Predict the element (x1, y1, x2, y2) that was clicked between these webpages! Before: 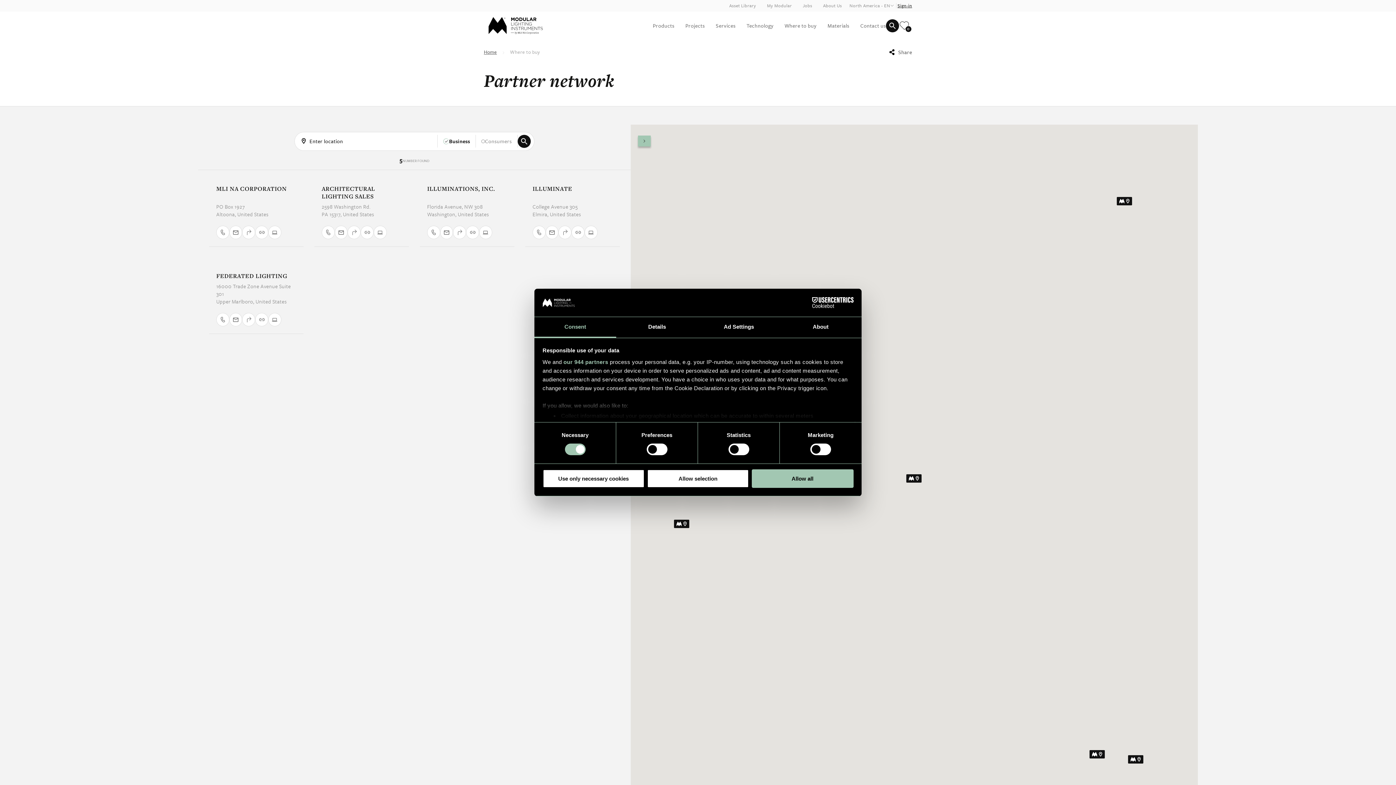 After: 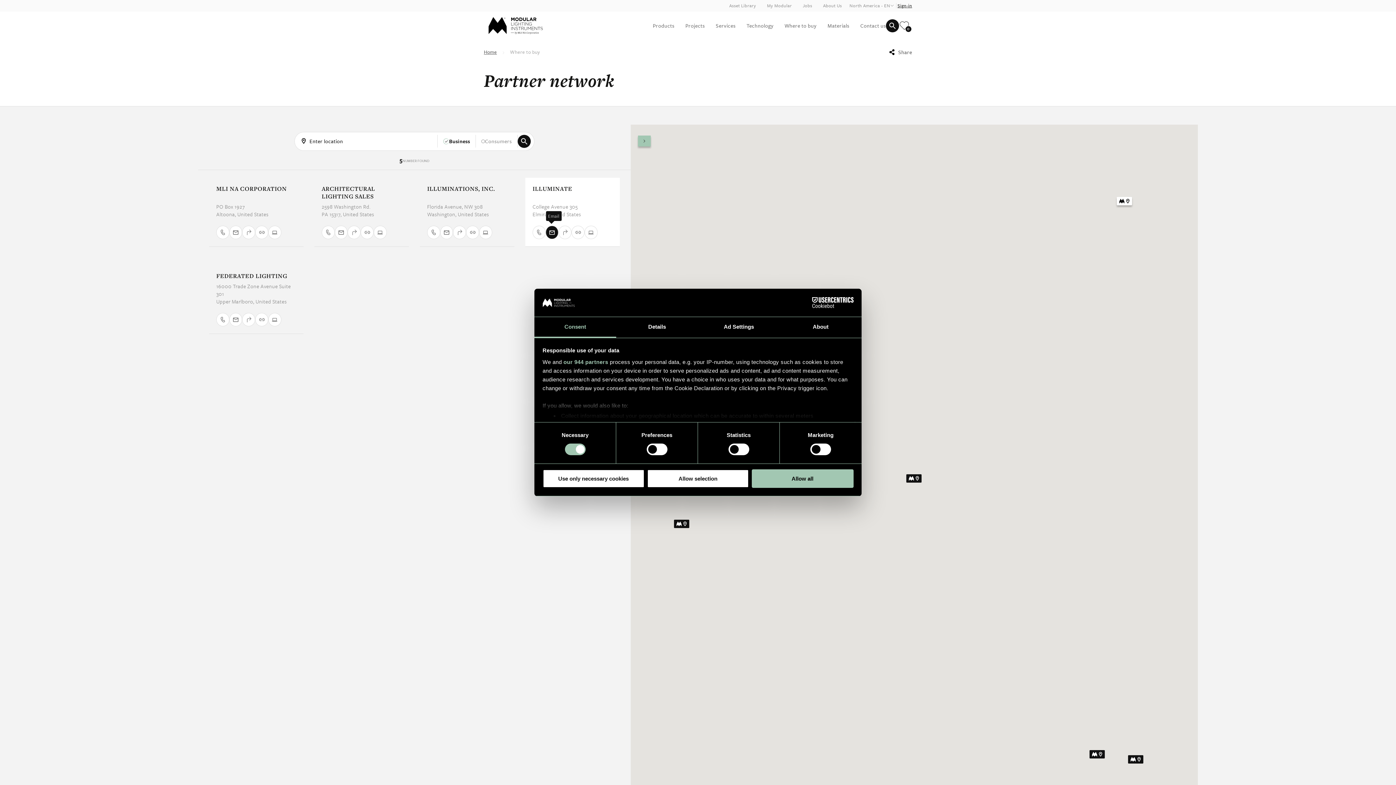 Action: label: Email bbox: (545, 225, 558, 239)